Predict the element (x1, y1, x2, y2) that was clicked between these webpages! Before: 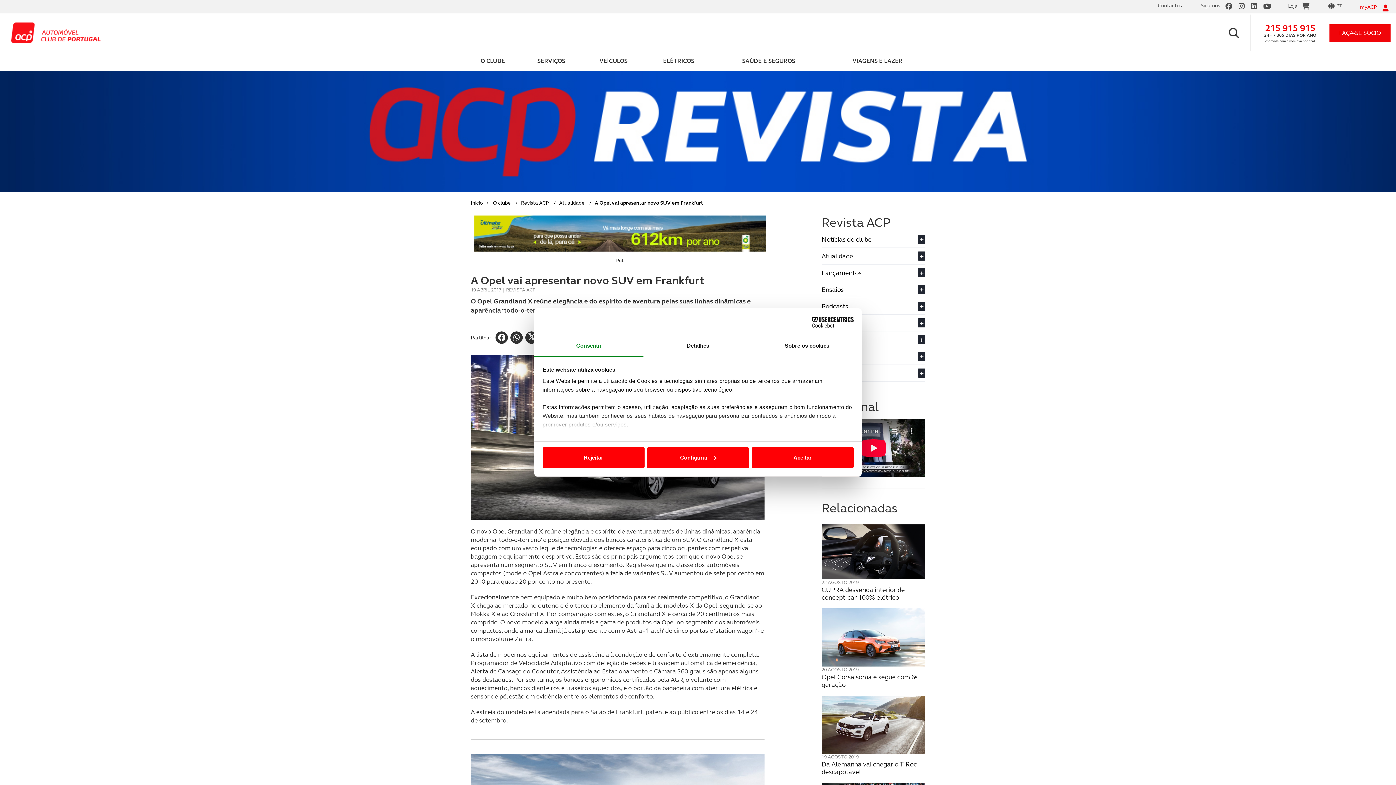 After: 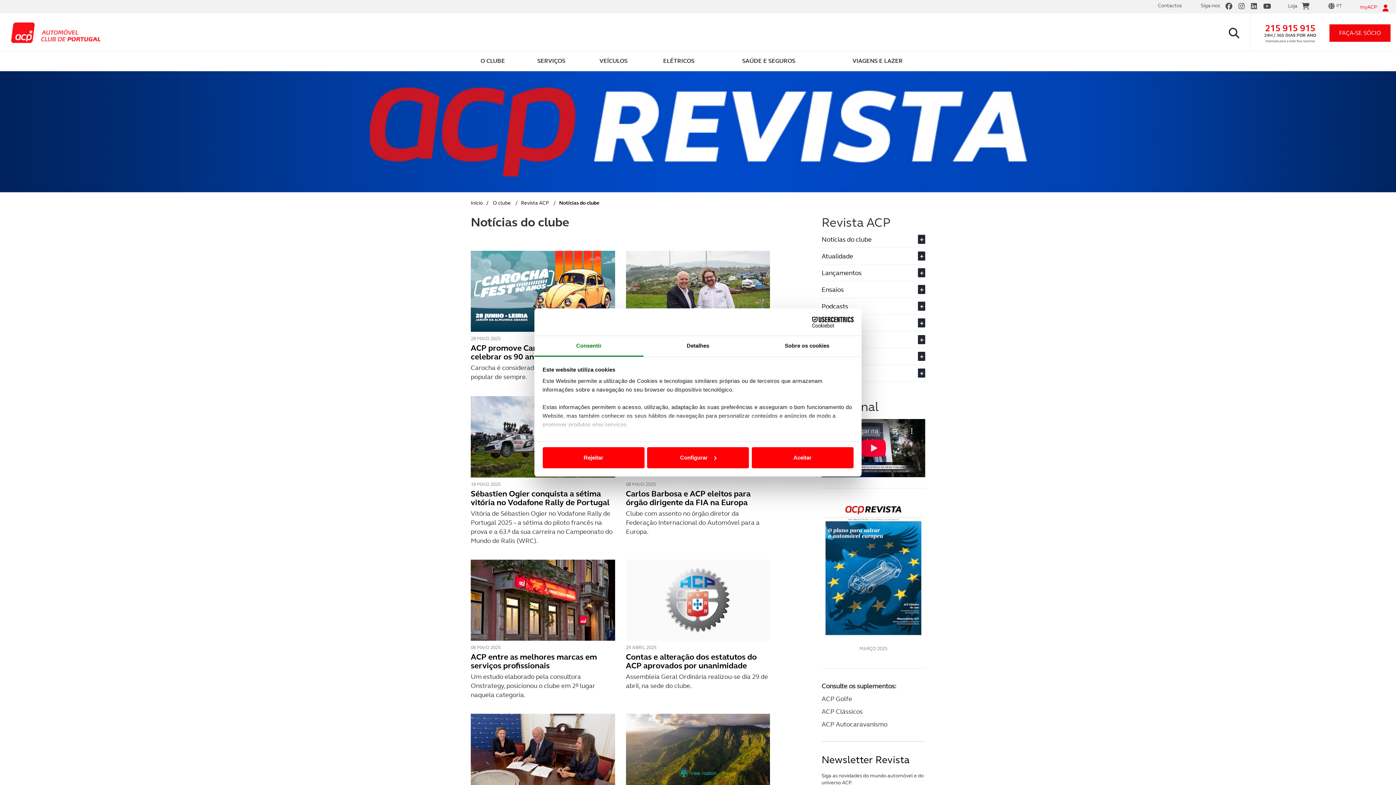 Action: label: Notícias do clube
+ bbox: (821, 234, 925, 244)